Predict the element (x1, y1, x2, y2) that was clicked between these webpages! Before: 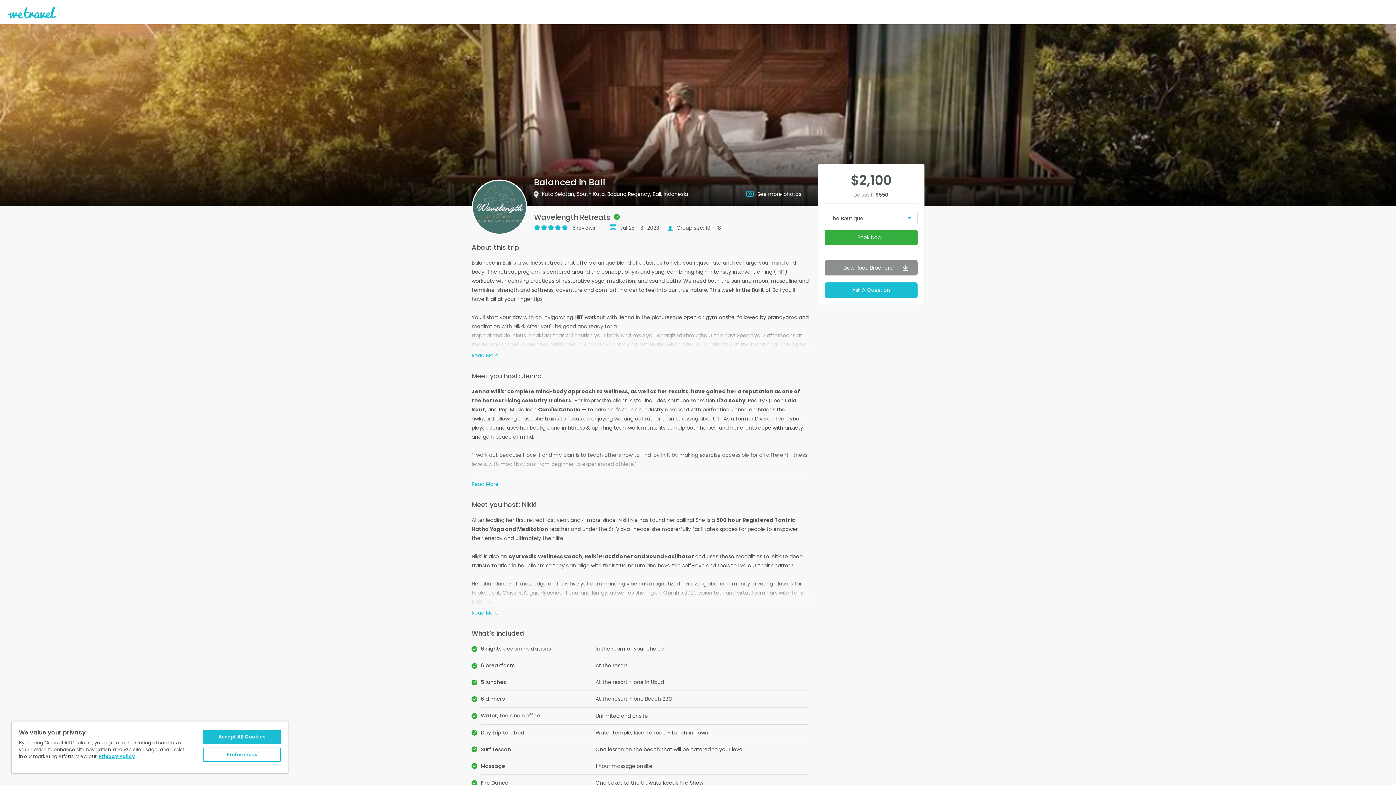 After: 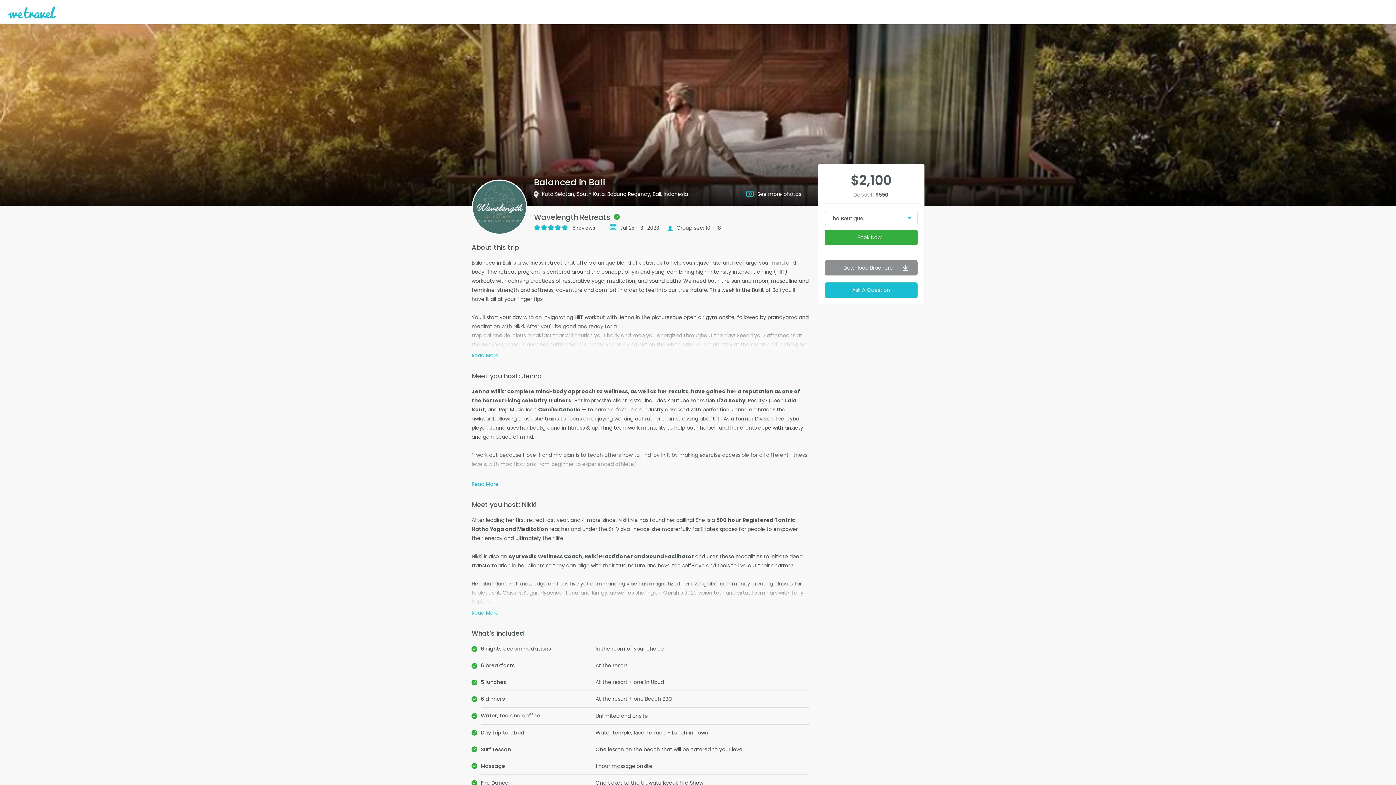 Action: bbox: (203, 730, 280, 744) label: Accept All Cookies